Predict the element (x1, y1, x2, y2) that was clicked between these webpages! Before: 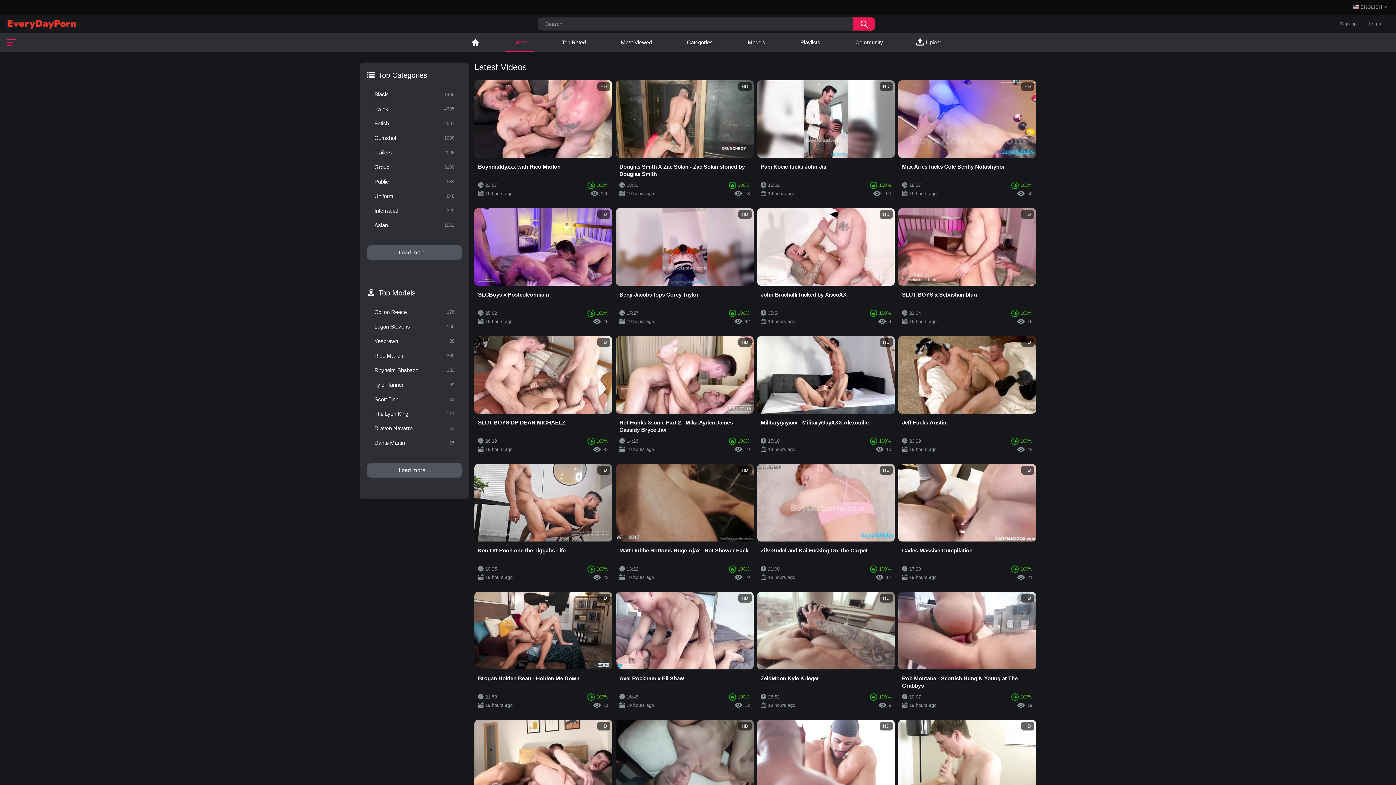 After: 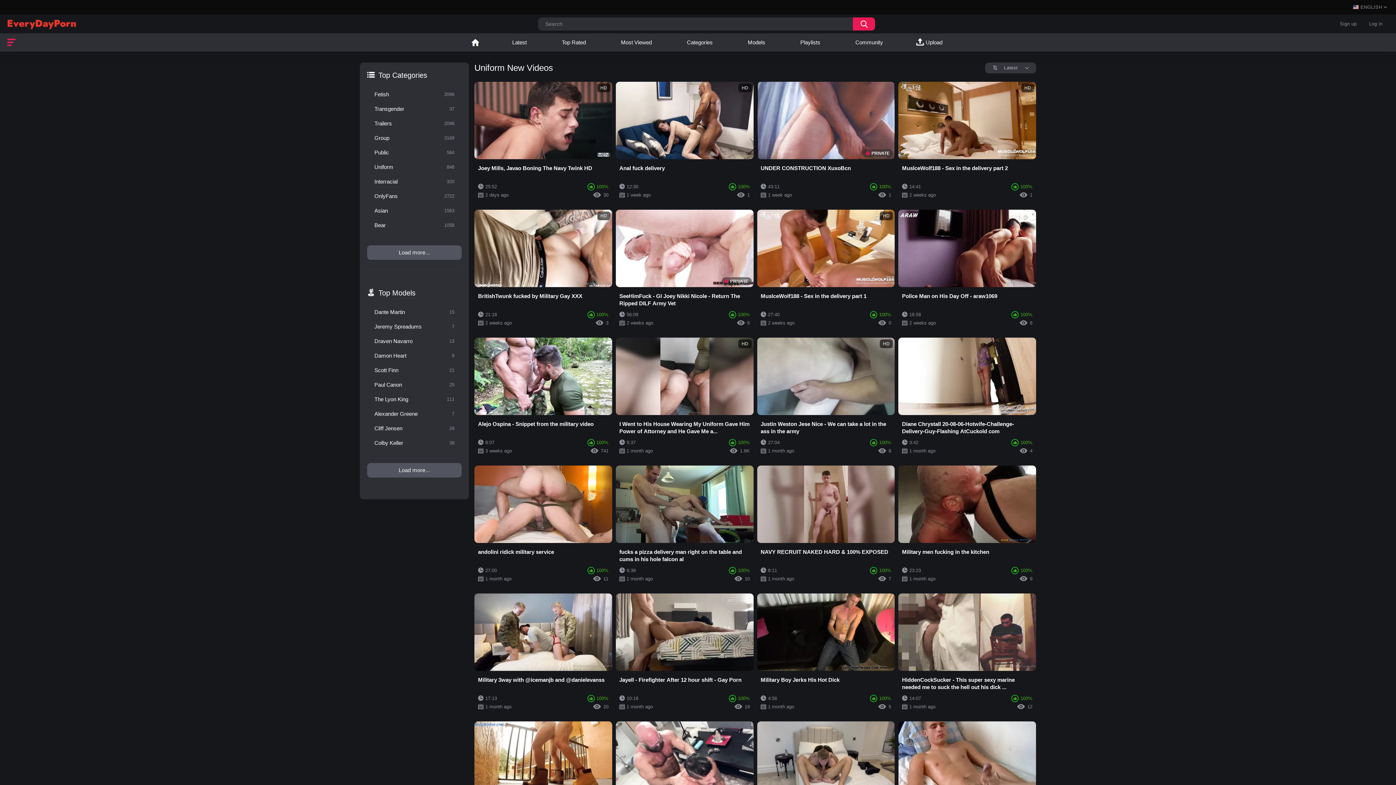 Action: label: Uniform
848 bbox: (367, 189, 469, 203)